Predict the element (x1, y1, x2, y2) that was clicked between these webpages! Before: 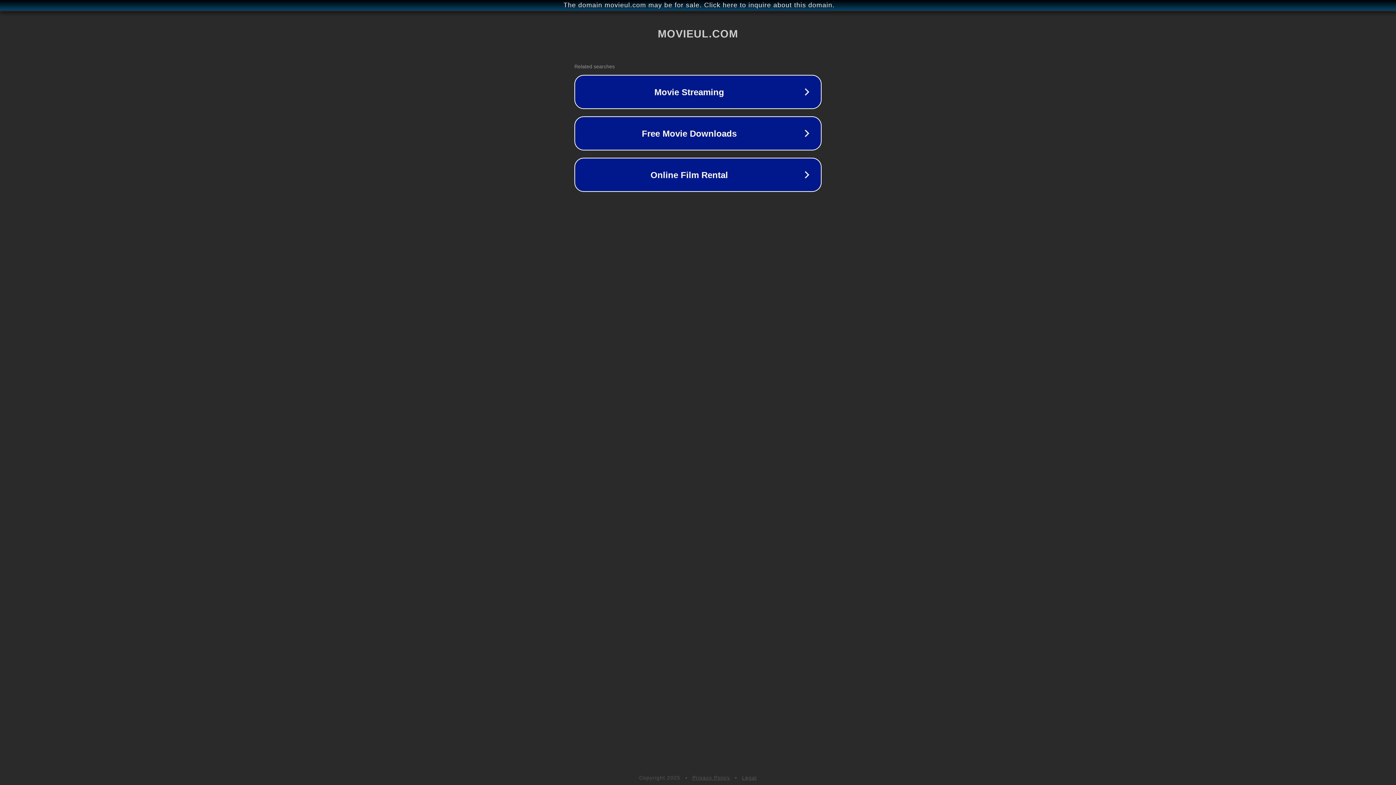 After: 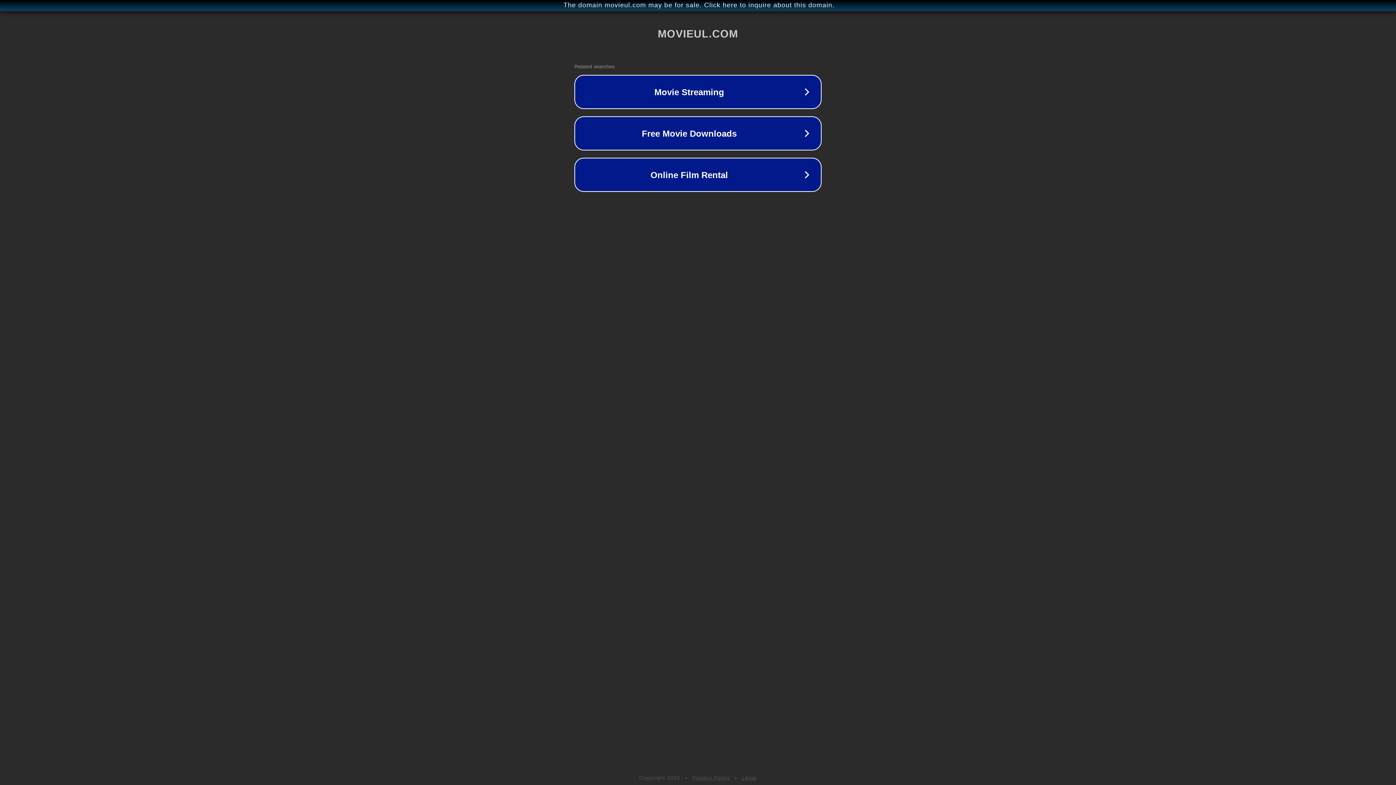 Action: label: Privacy Policy bbox: (692, 775, 730, 781)